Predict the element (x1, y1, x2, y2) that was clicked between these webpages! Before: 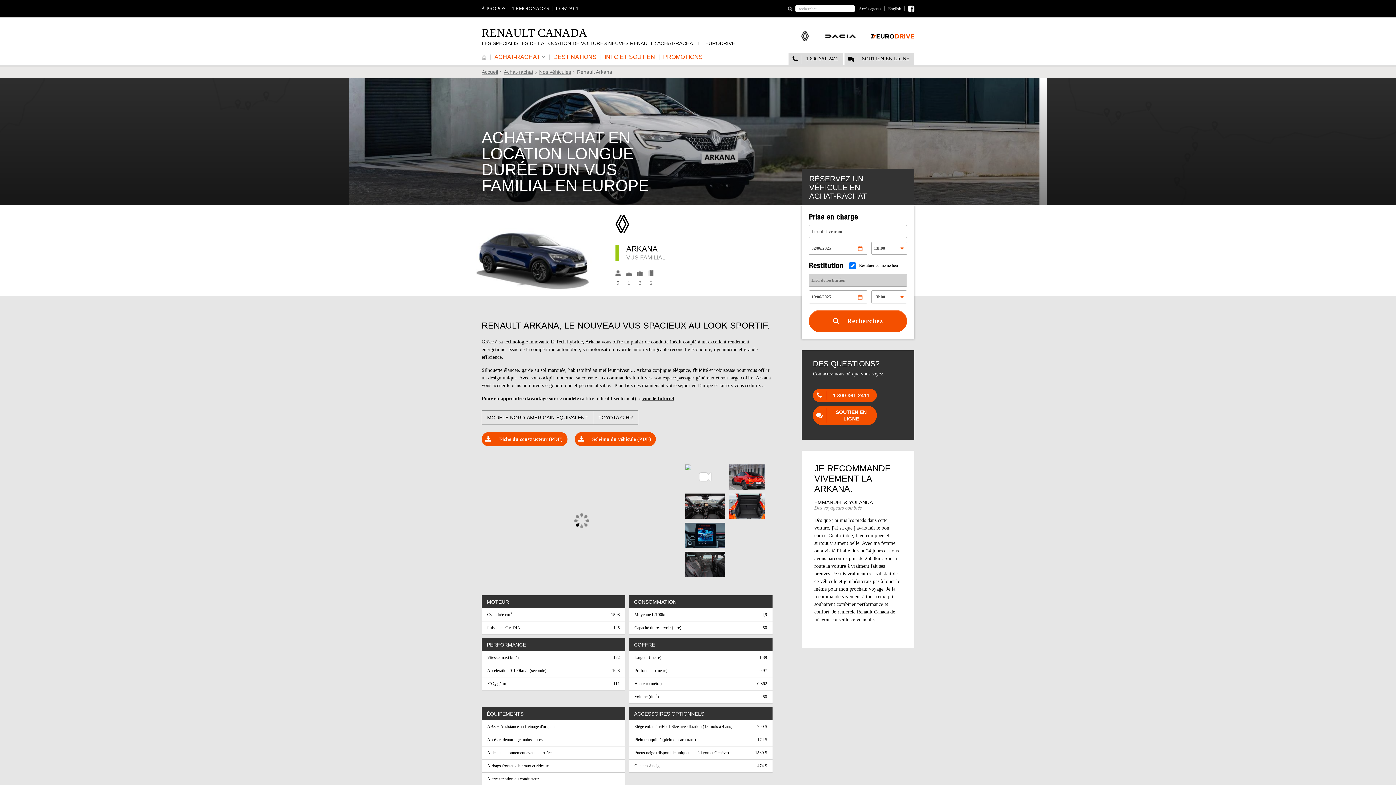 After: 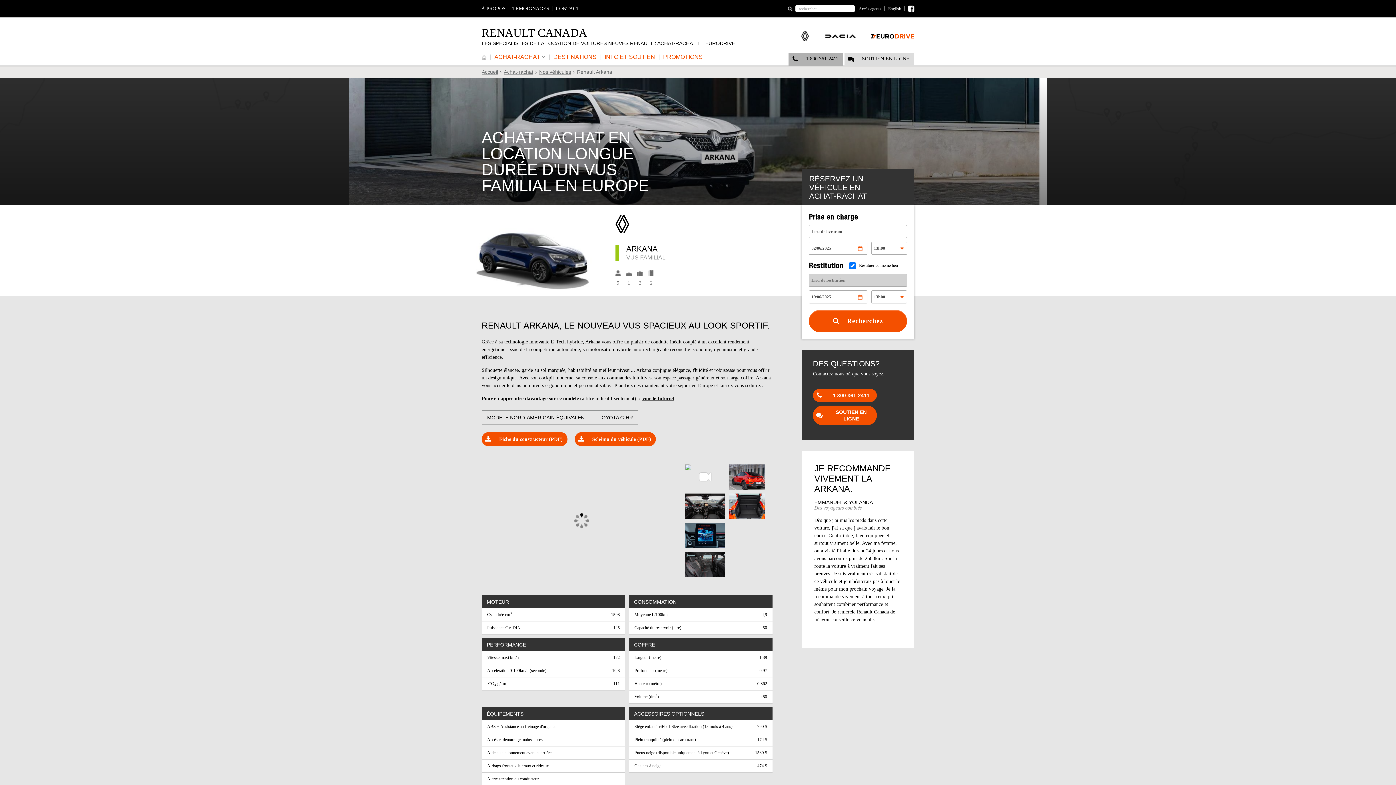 Action: bbox: (788, 52, 843, 65) label: 1 800 361-2411